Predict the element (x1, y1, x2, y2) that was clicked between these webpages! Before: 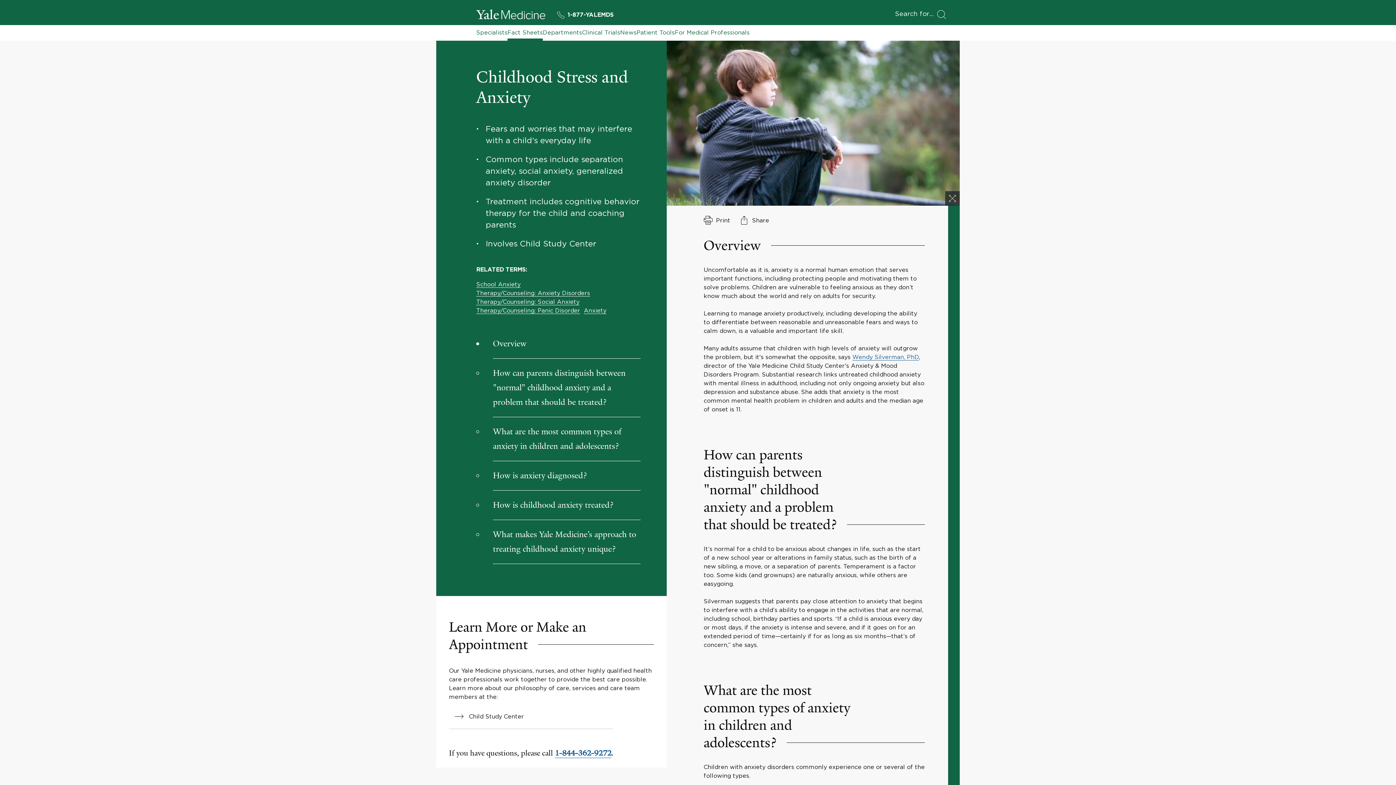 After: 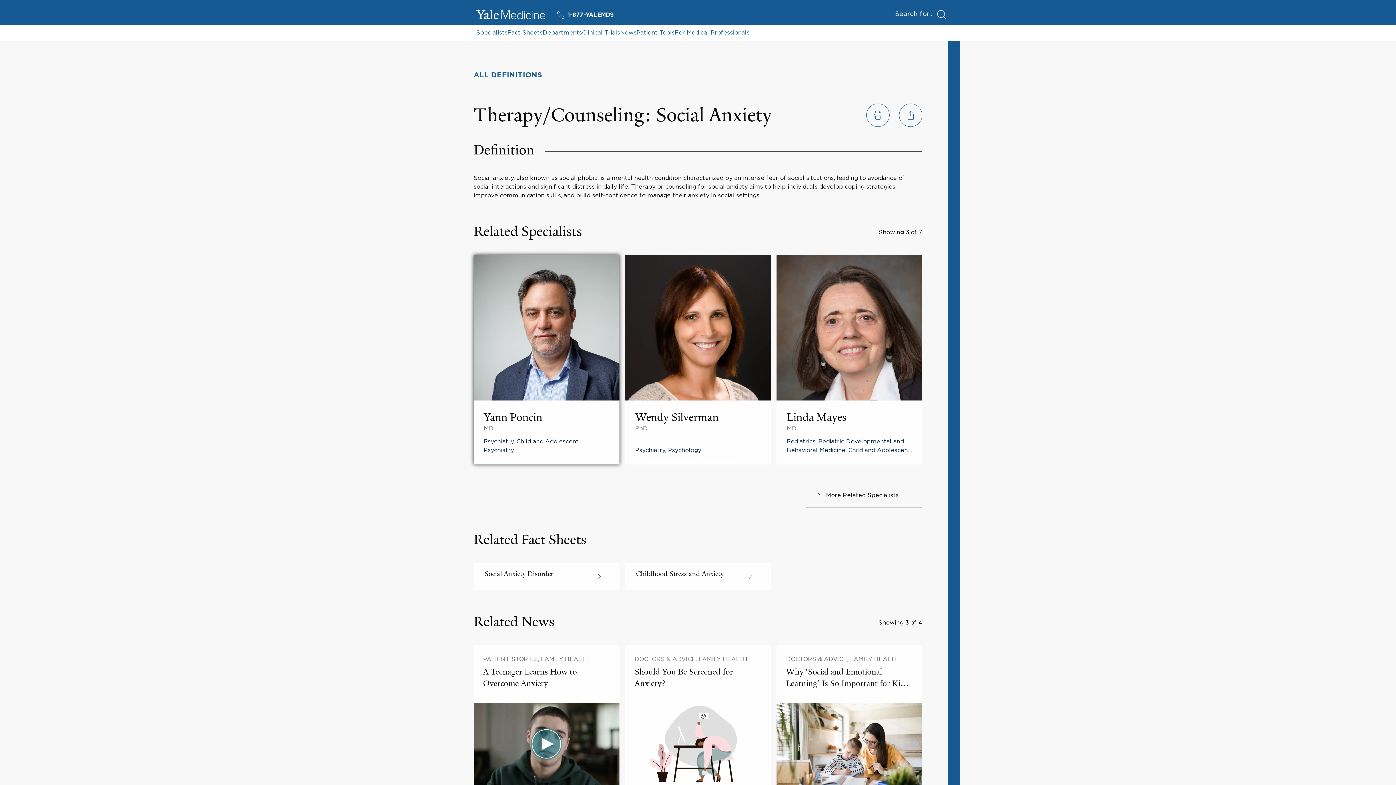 Action: bbox: (476, 298, 579, 305) label: Click to read more about Therapy/Counseling: Social Anxiety